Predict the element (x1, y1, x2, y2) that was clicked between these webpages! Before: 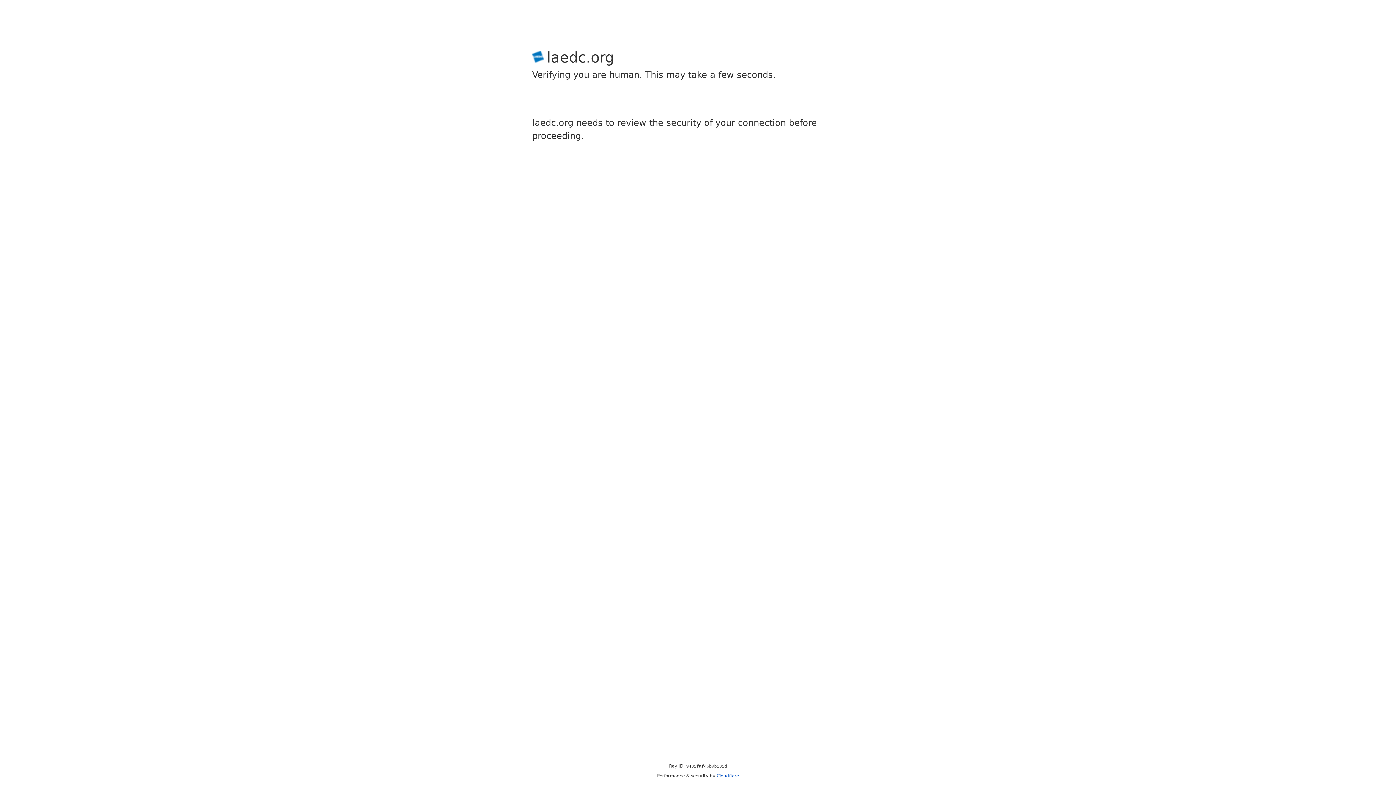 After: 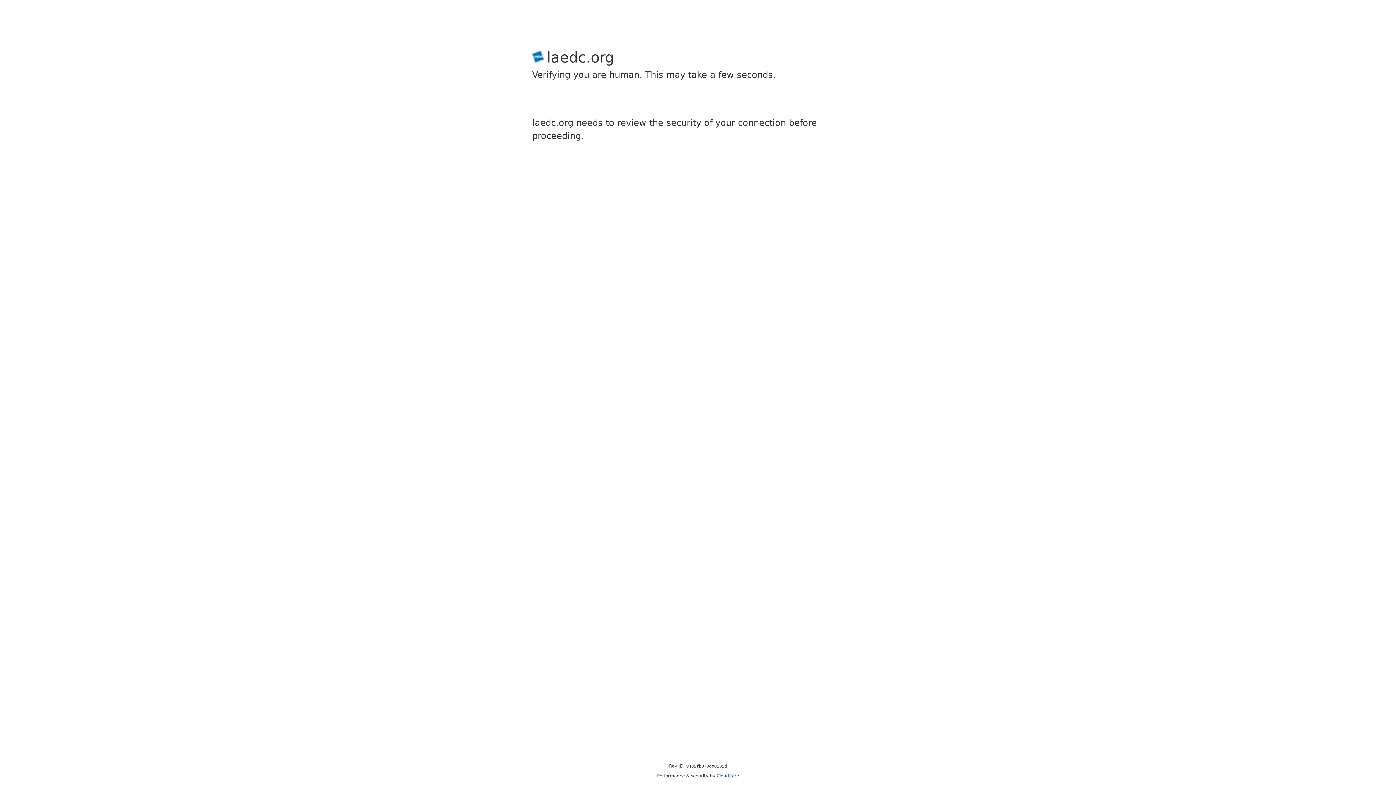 Action: bbox: (716, 773, 739, 778) label: Cloudflare